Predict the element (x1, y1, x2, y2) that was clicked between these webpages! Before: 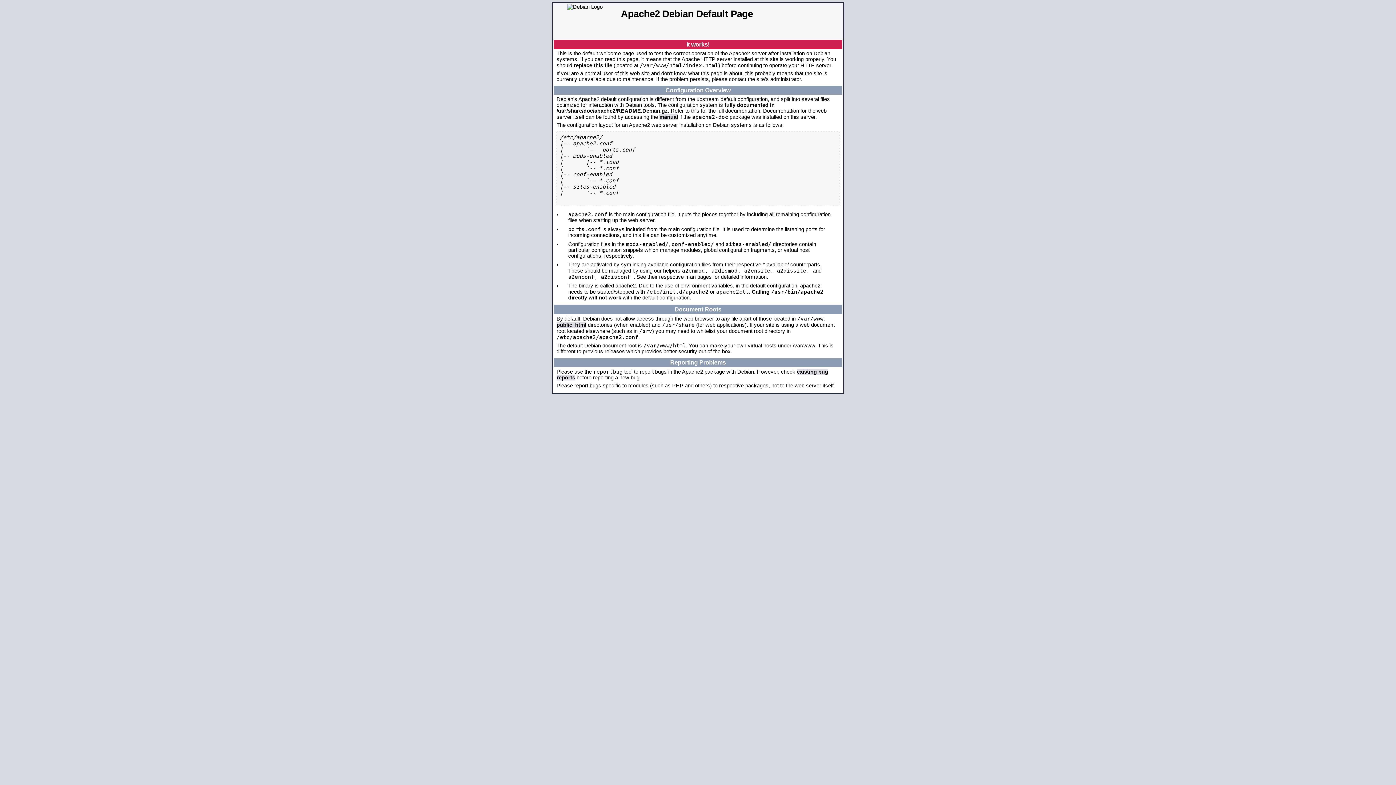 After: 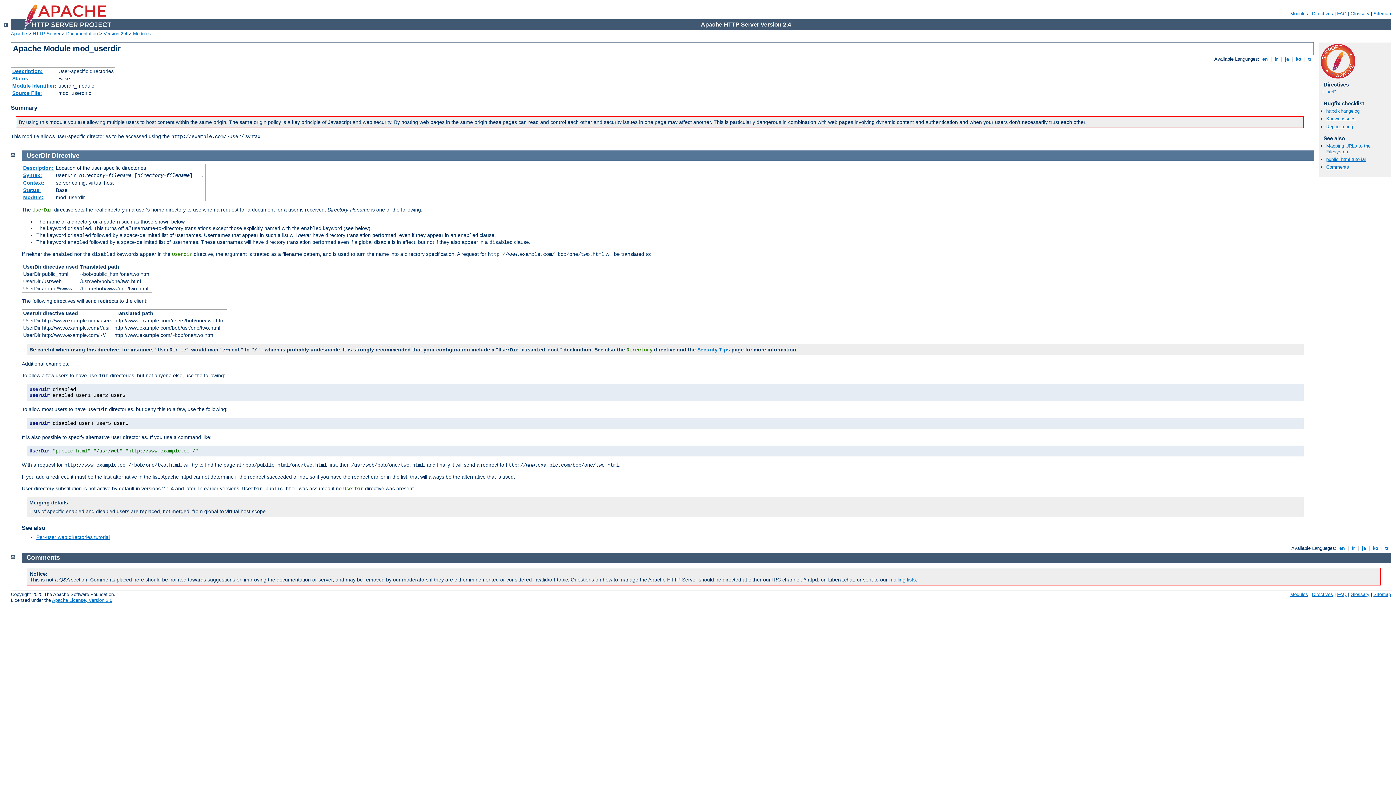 Action: label: public_html bbox: (556, 322, 586, 328)